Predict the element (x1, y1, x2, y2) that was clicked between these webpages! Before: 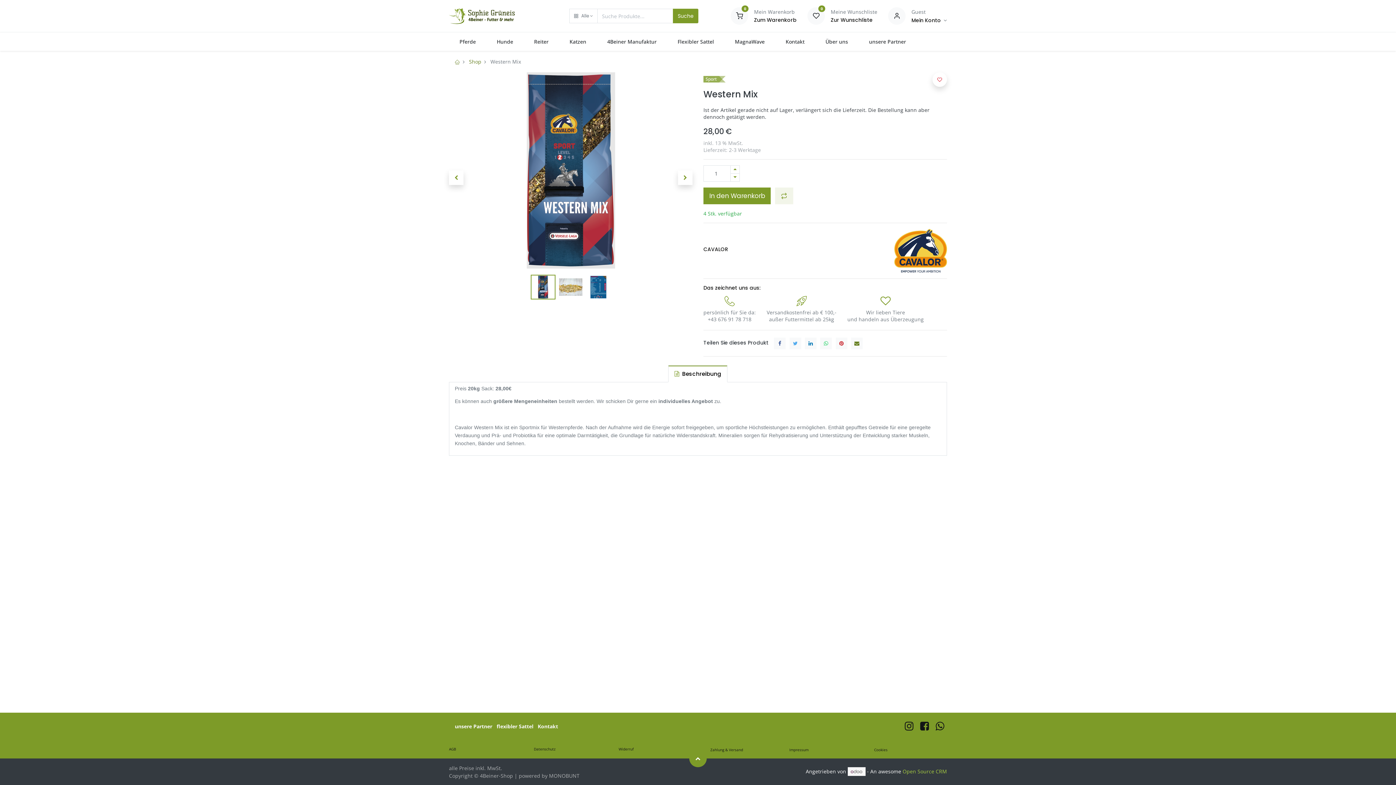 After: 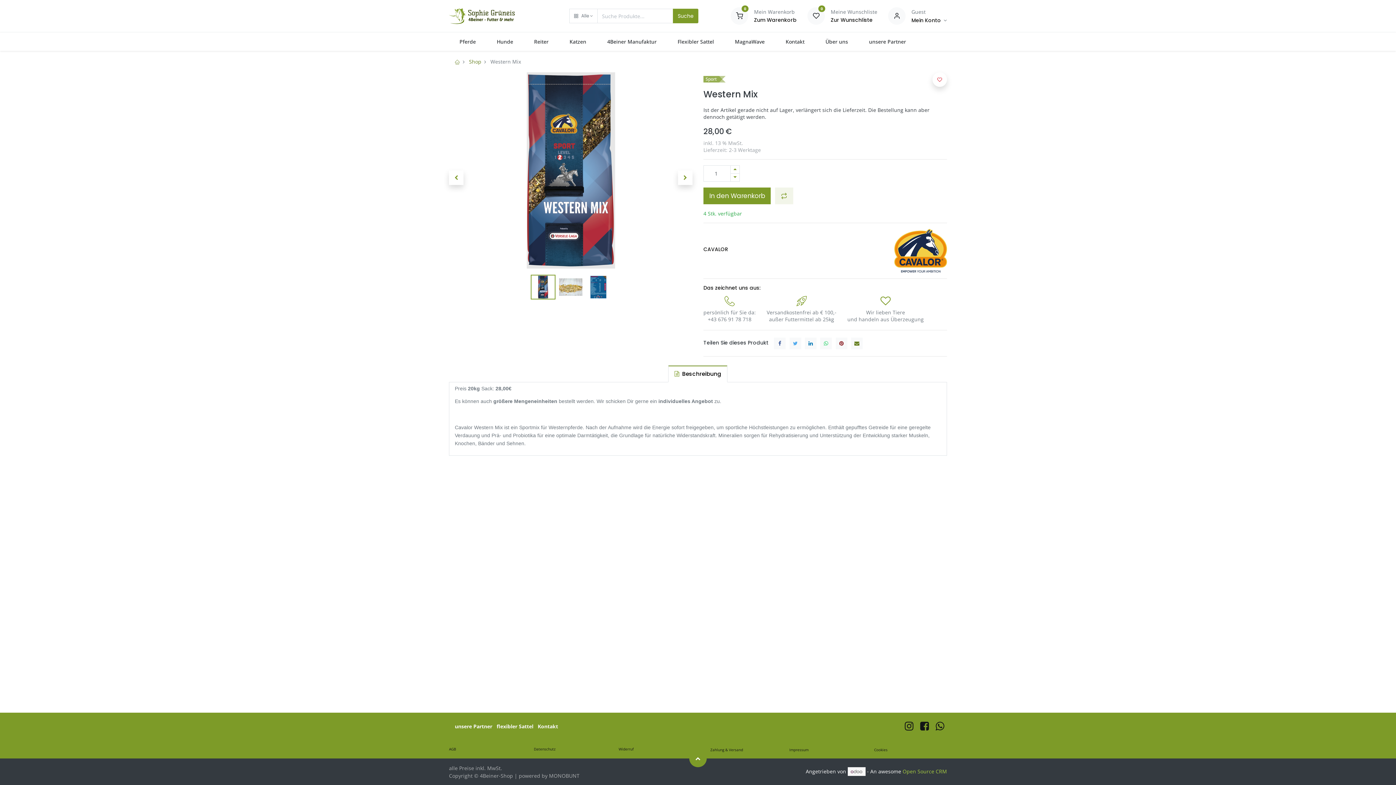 Action: bbox: (835, 337, 847, 349)